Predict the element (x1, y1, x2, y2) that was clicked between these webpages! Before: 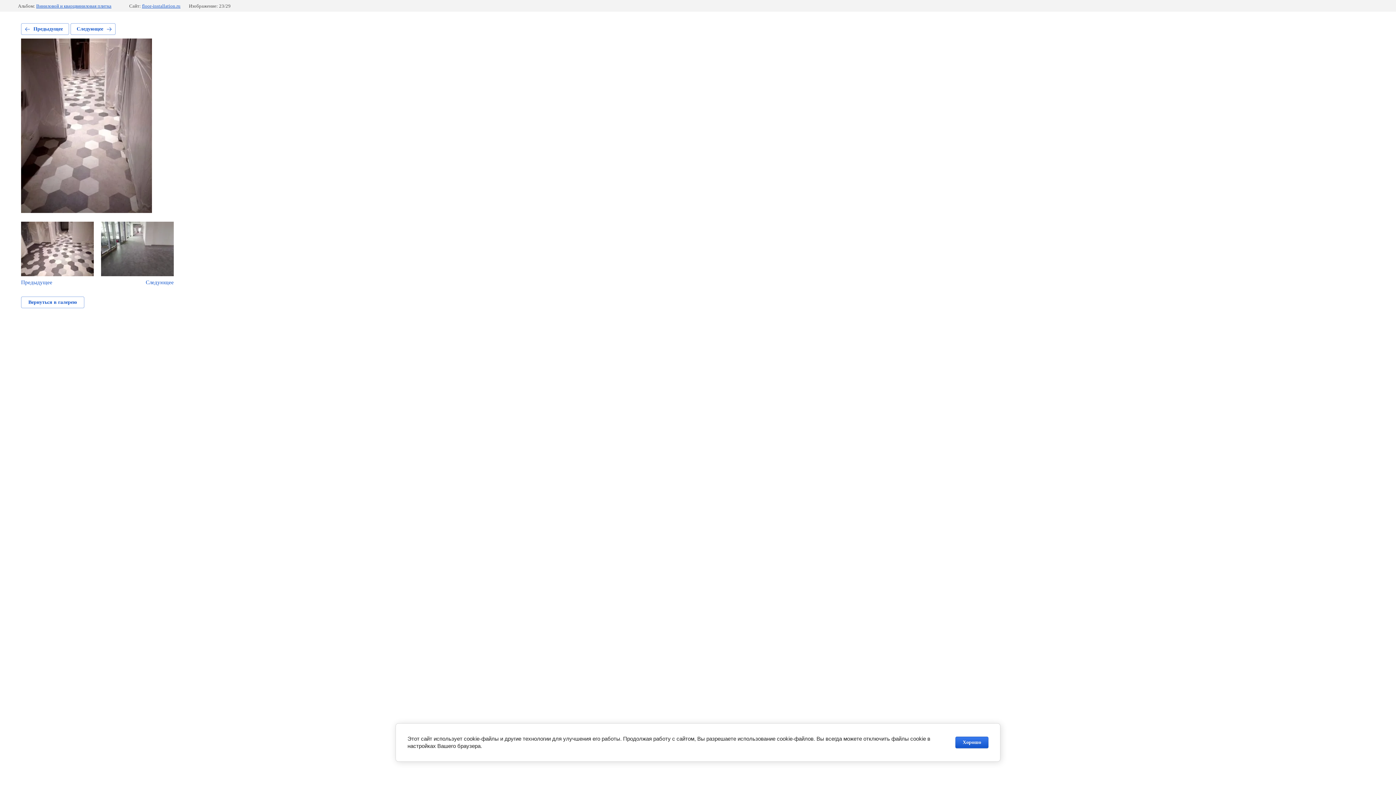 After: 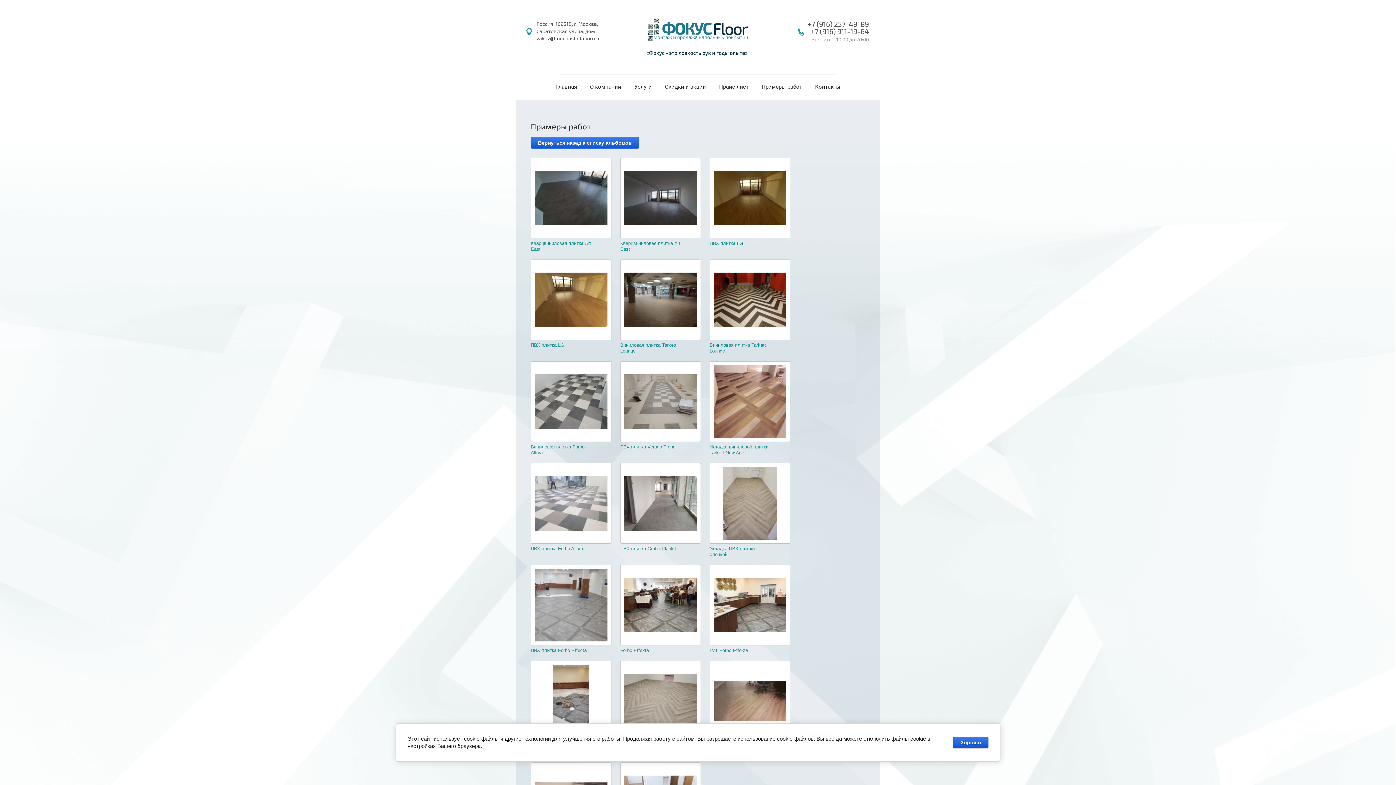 Action: bbox: (21, 296, 84, 308) label: Вернуться в галерею